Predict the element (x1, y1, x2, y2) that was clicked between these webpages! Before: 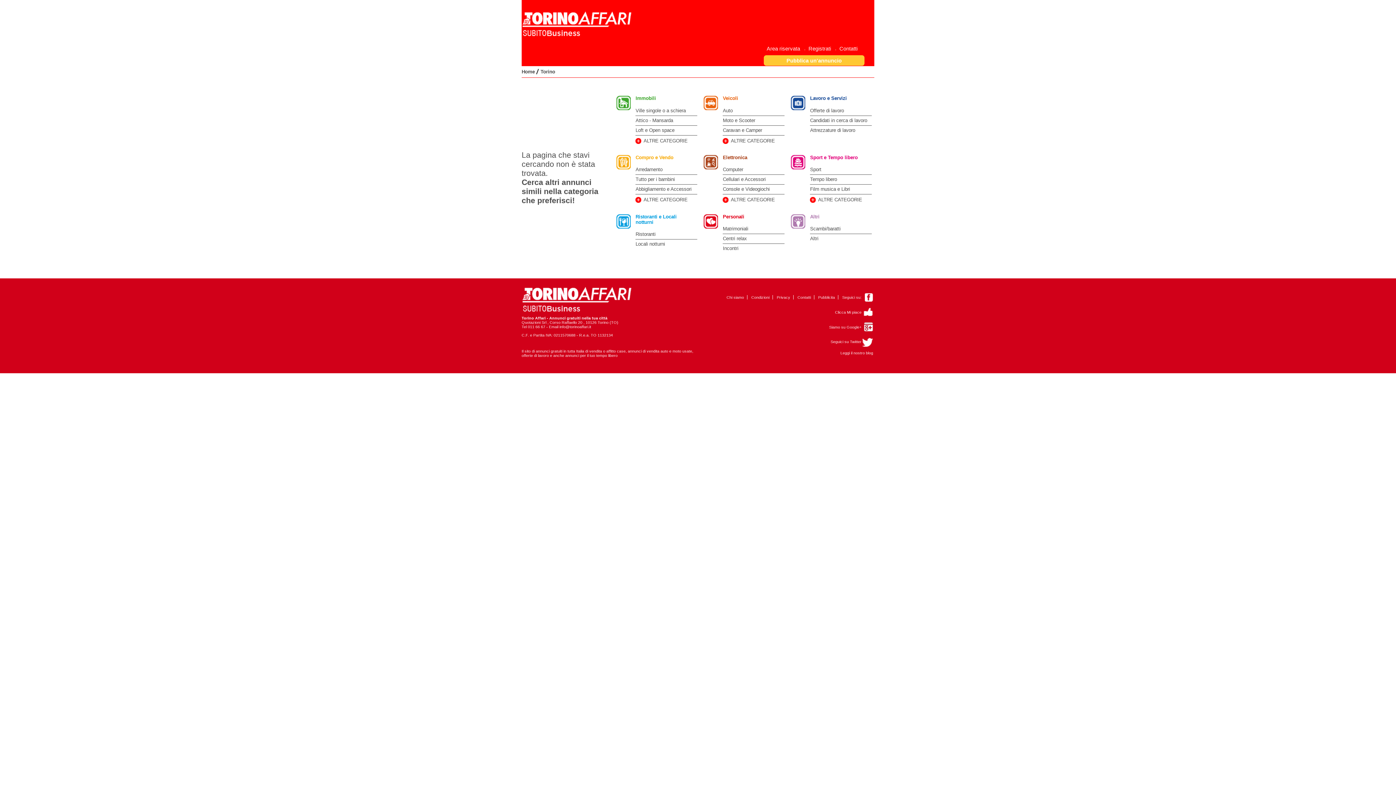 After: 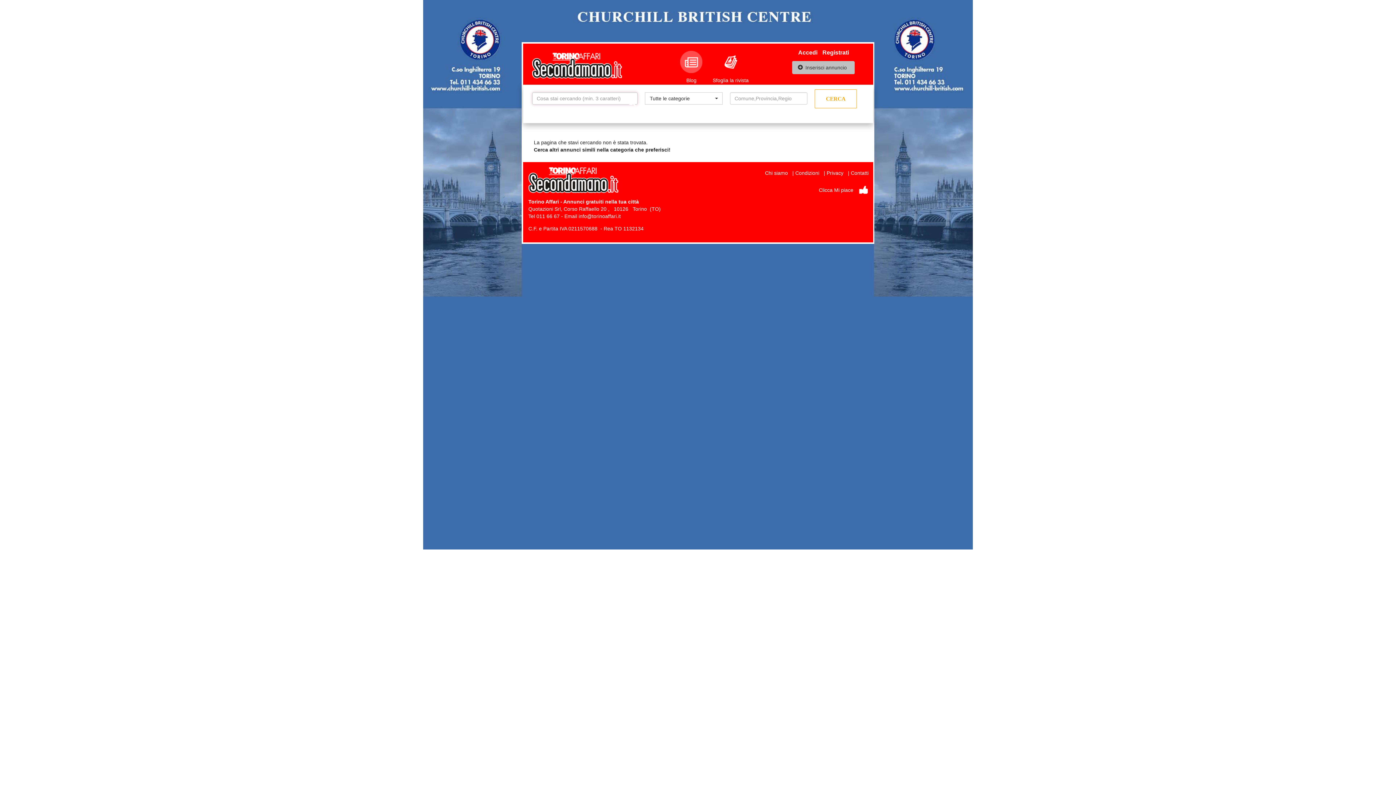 Action: bbox: (810, 166, 821, 172) label: Sport